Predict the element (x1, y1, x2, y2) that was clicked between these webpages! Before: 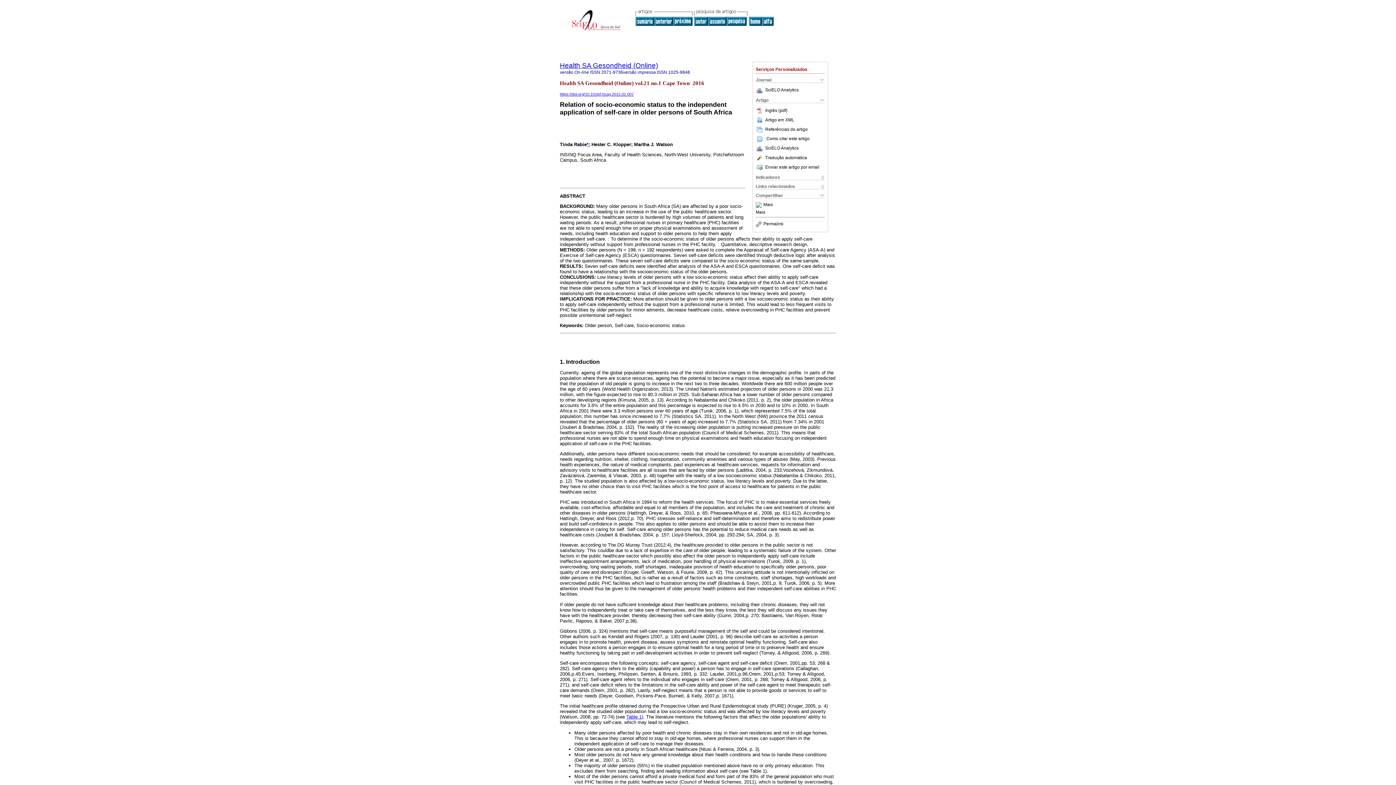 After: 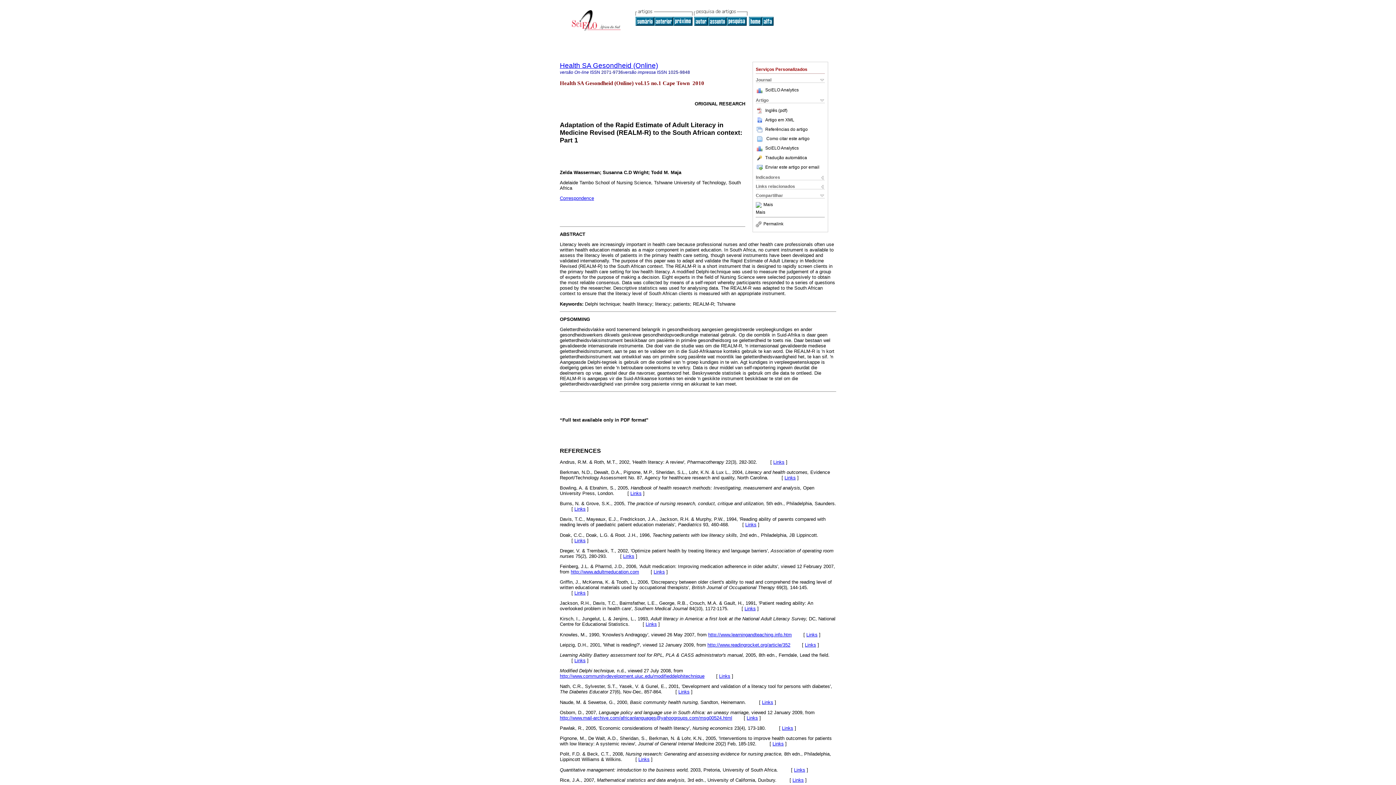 Action: bbox: (654, 21, 673, 26)